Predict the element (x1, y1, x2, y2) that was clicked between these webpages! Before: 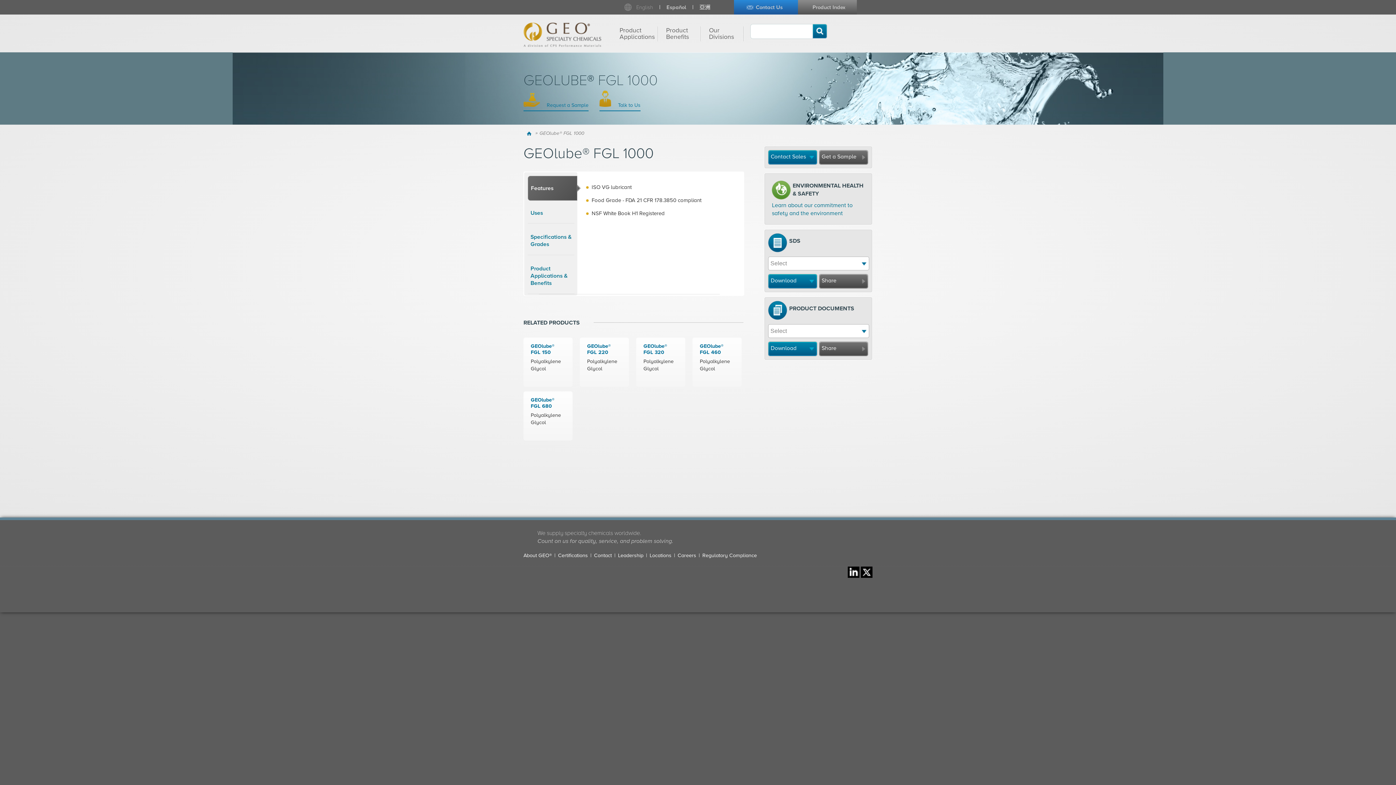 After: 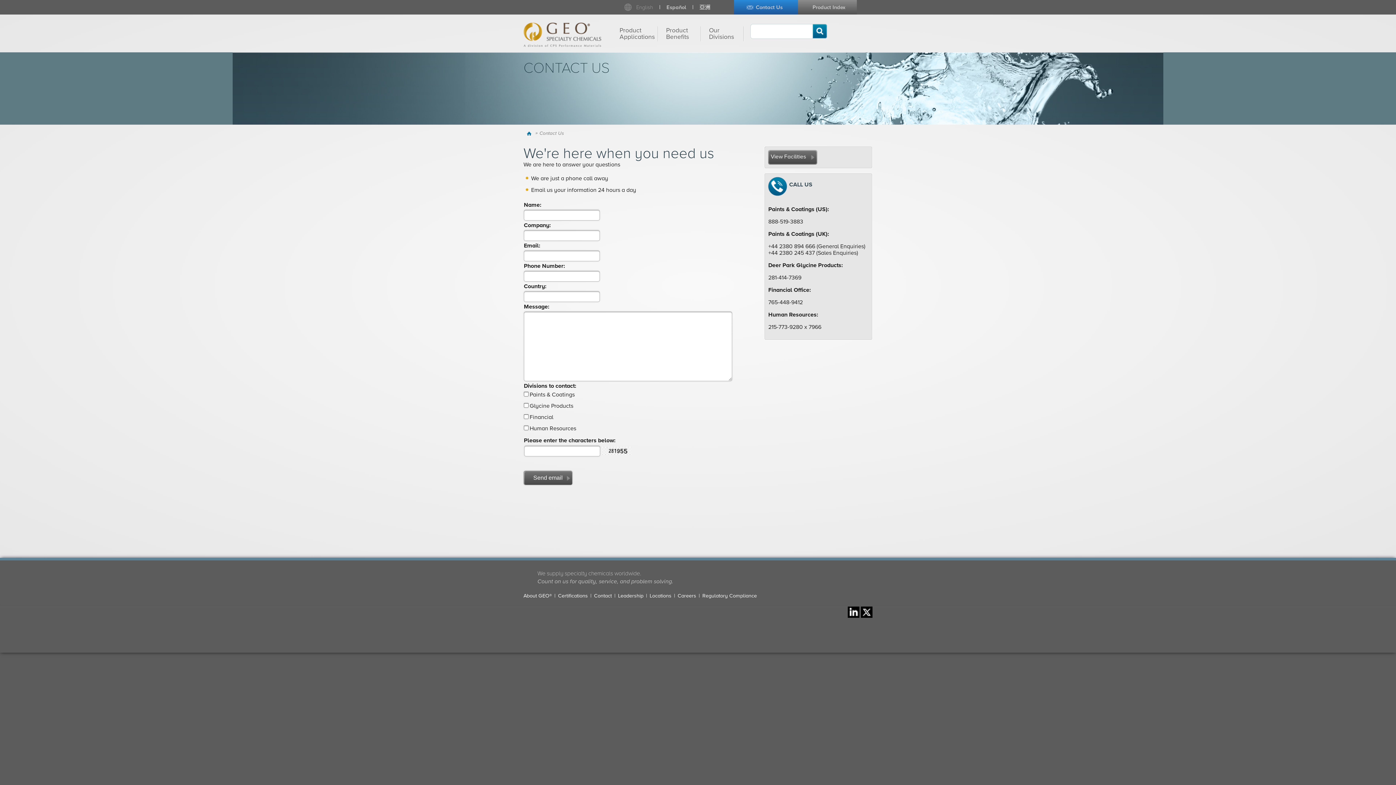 Action: label: Contact Us bbox: (746, 4, 789, 10)